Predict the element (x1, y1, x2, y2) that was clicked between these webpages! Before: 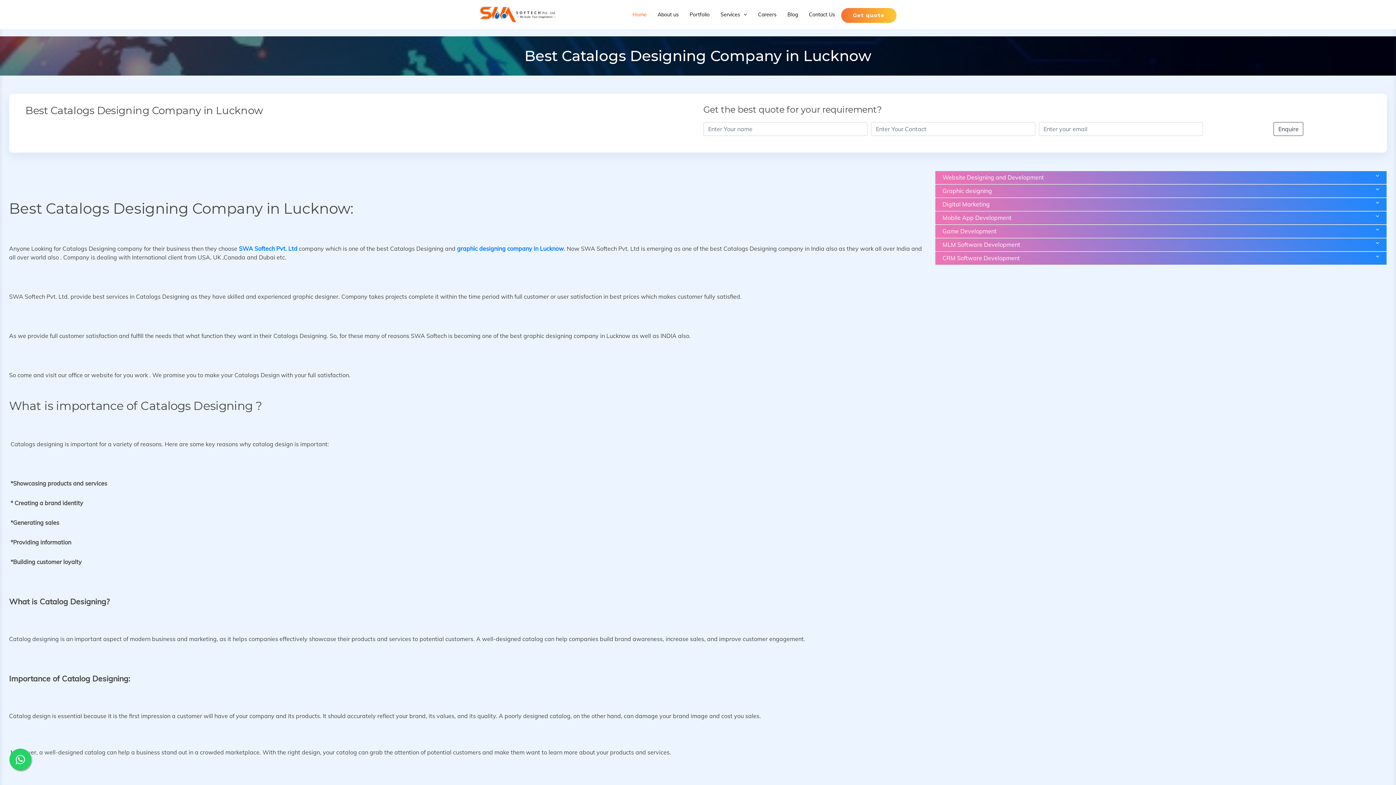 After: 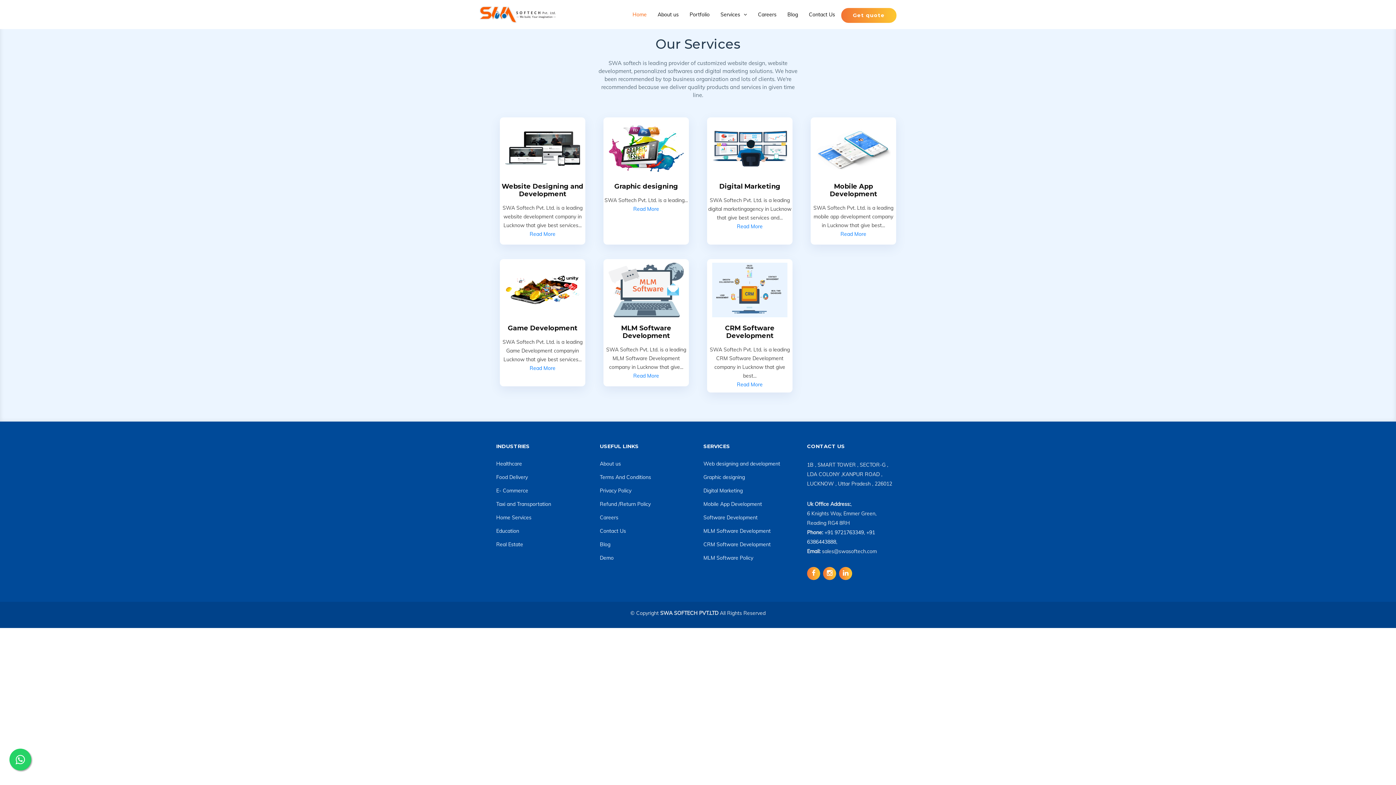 Action: bbox: (715, 7, 752, 22) label: Services